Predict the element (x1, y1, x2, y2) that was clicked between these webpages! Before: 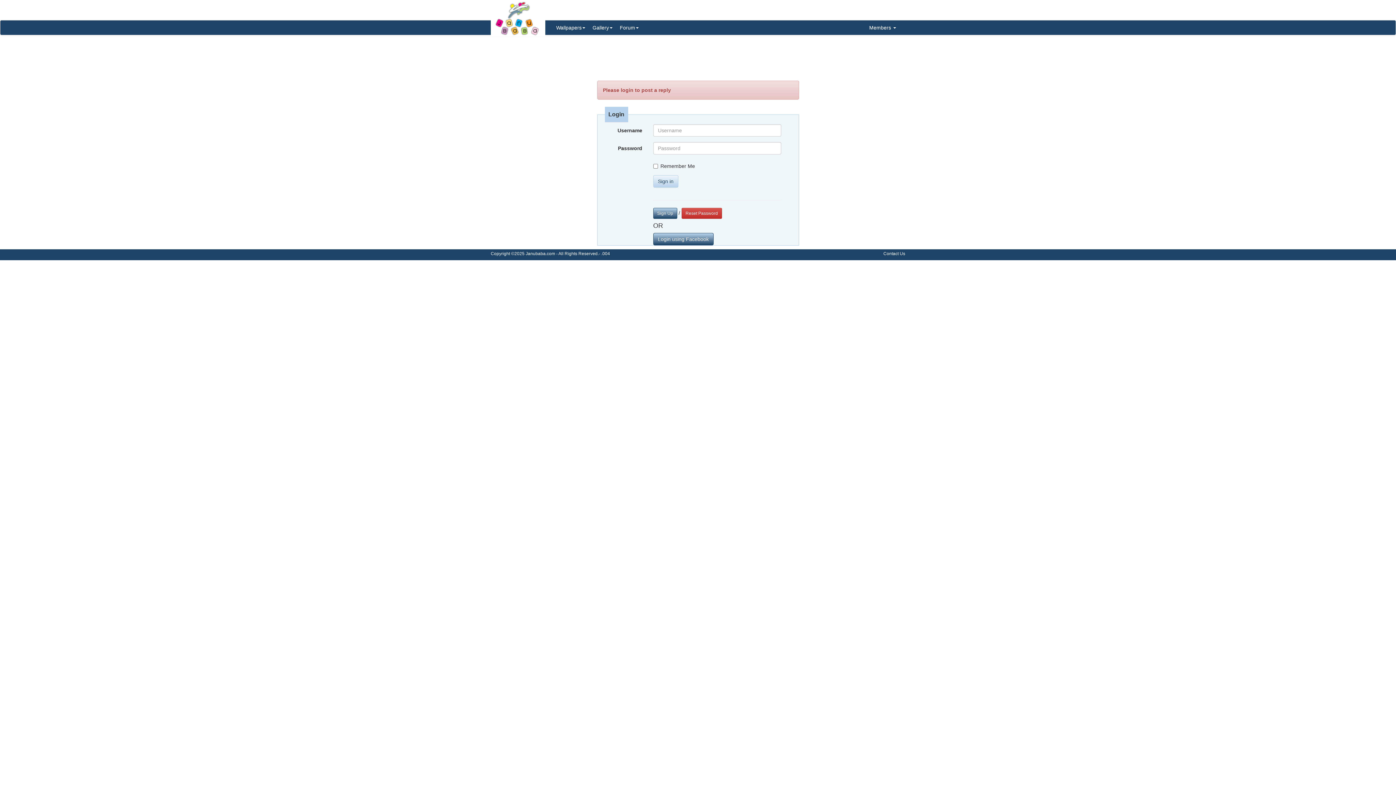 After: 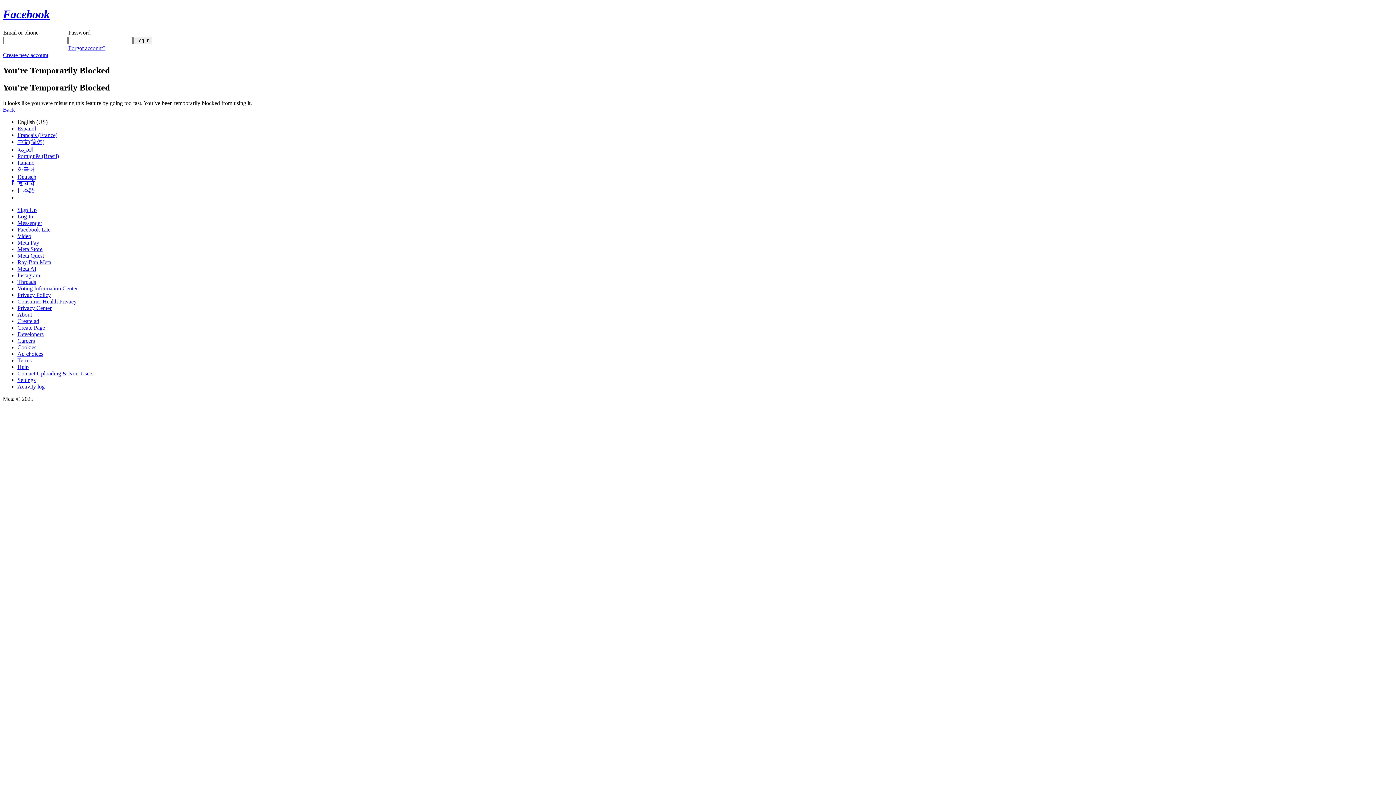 Action: label: Login using Facebook bbox: (653, 233, 713, 245)